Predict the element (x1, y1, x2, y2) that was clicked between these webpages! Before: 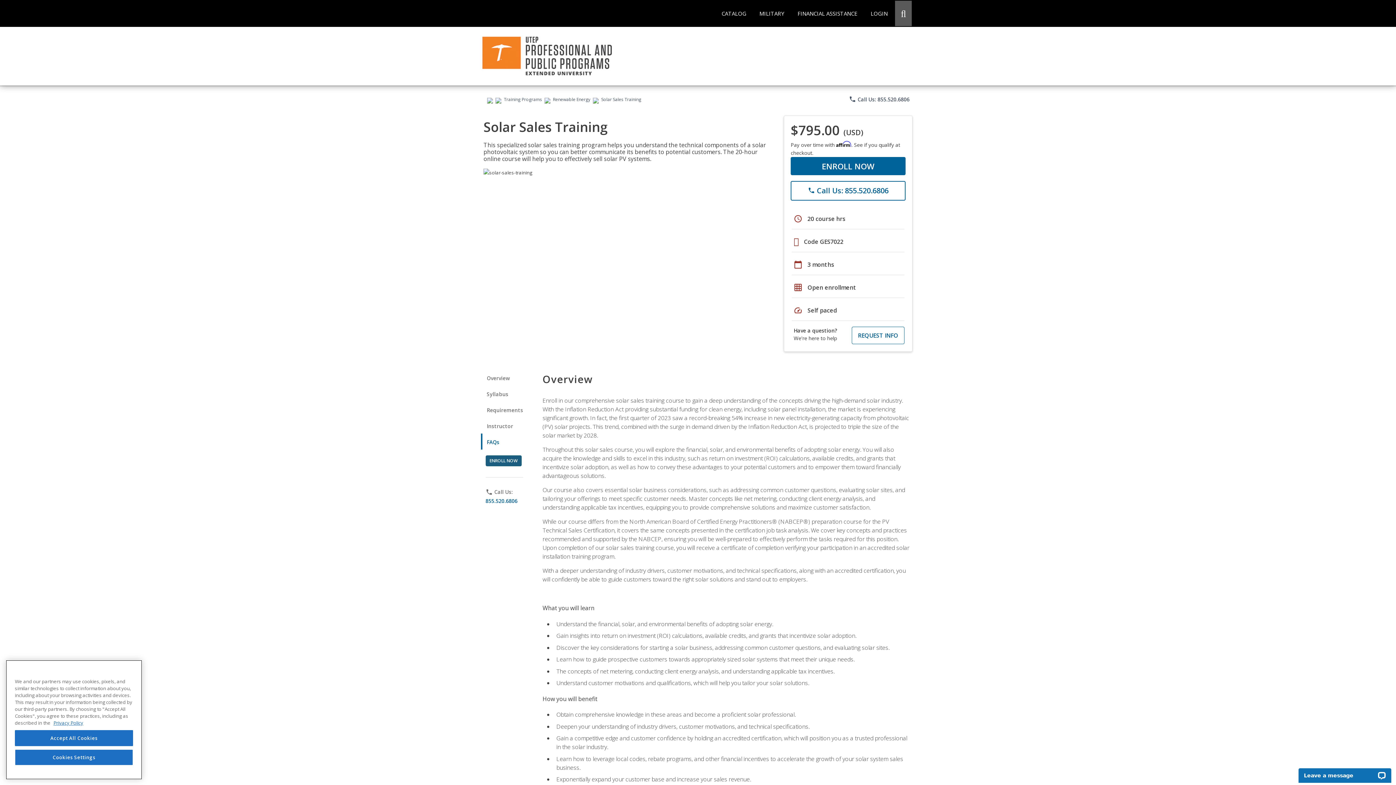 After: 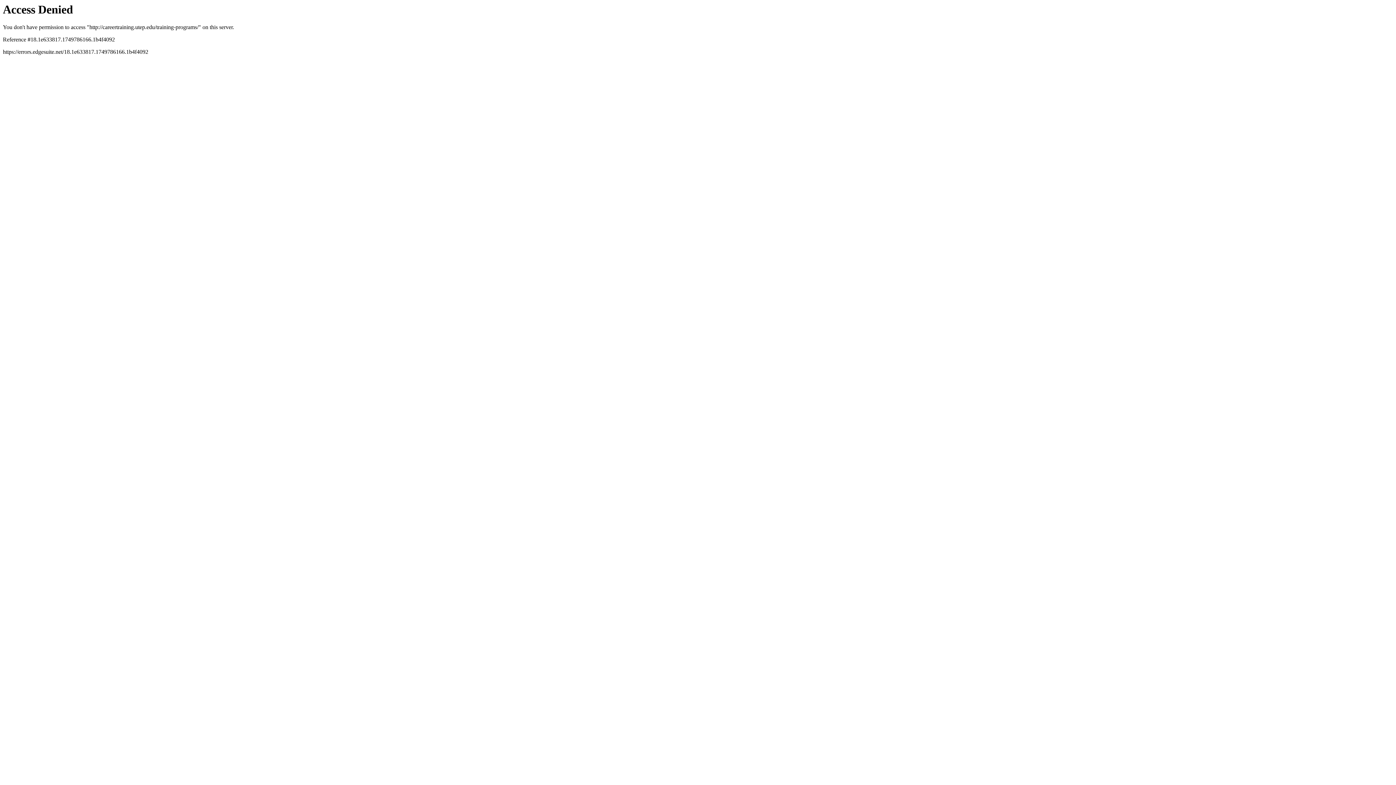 Action: bbox: (503, 96, 542, 102) label: Training Programs